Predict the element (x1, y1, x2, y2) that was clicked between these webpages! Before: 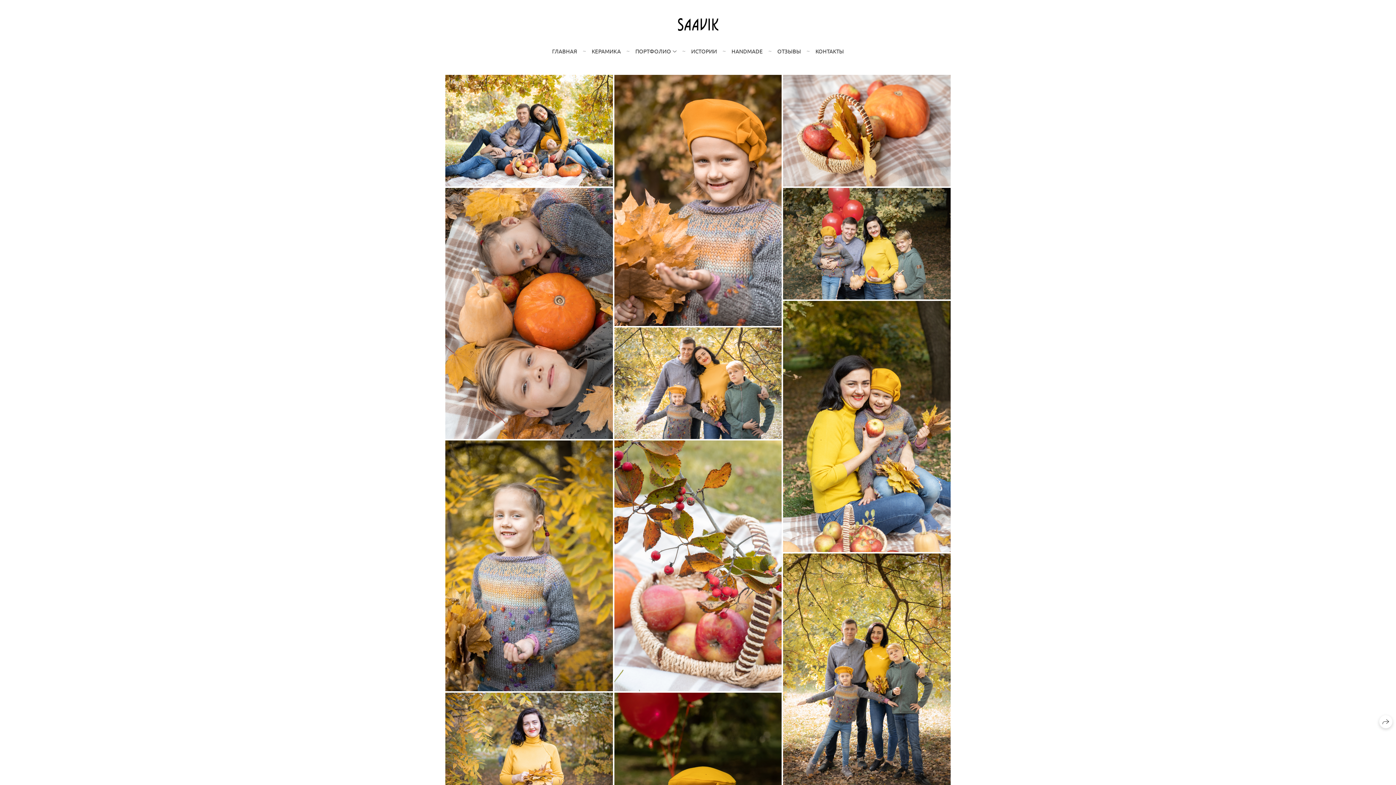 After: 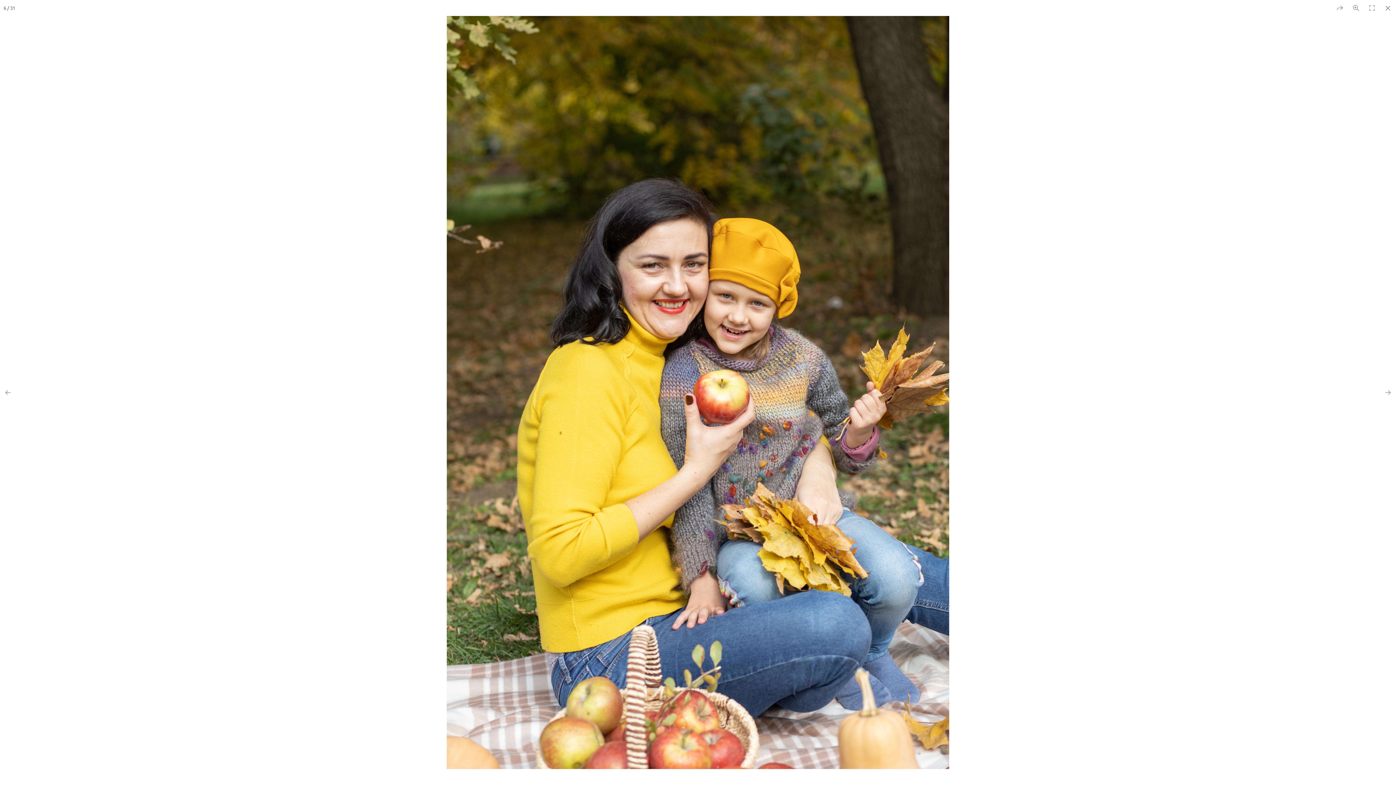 Action: bbox: (783, 301, 950, 552)